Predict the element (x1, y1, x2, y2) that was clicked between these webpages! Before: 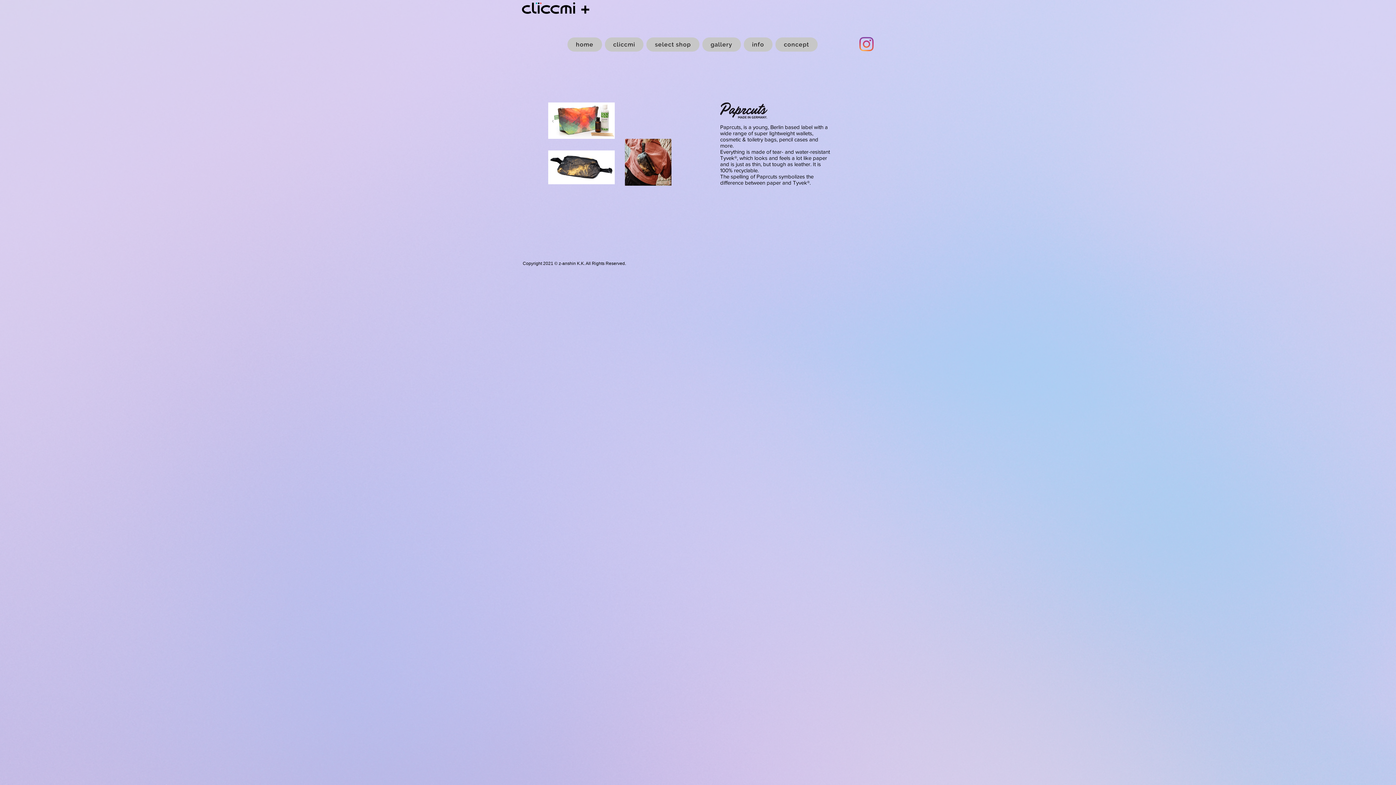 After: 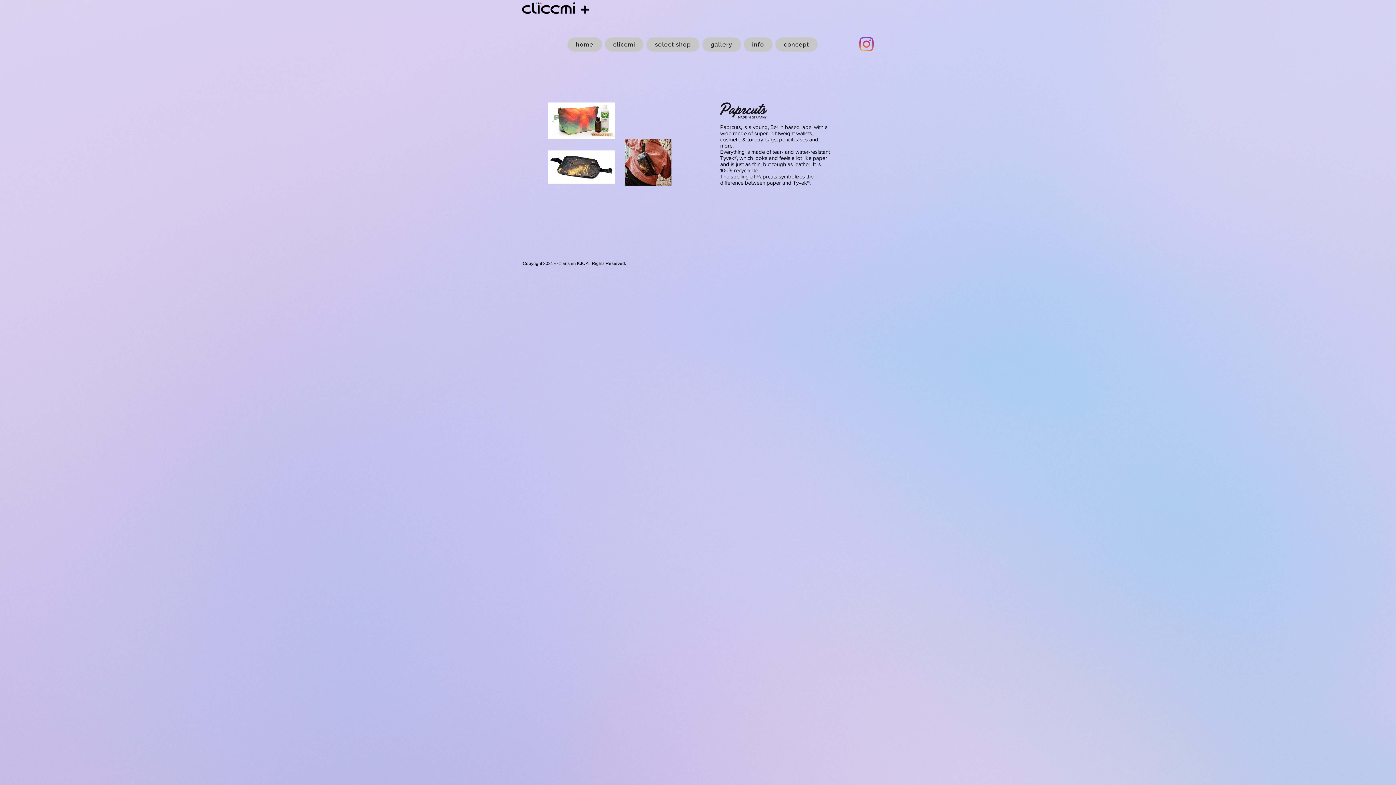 Action: bbox: (859, 37, 873, 51) label: Instagram